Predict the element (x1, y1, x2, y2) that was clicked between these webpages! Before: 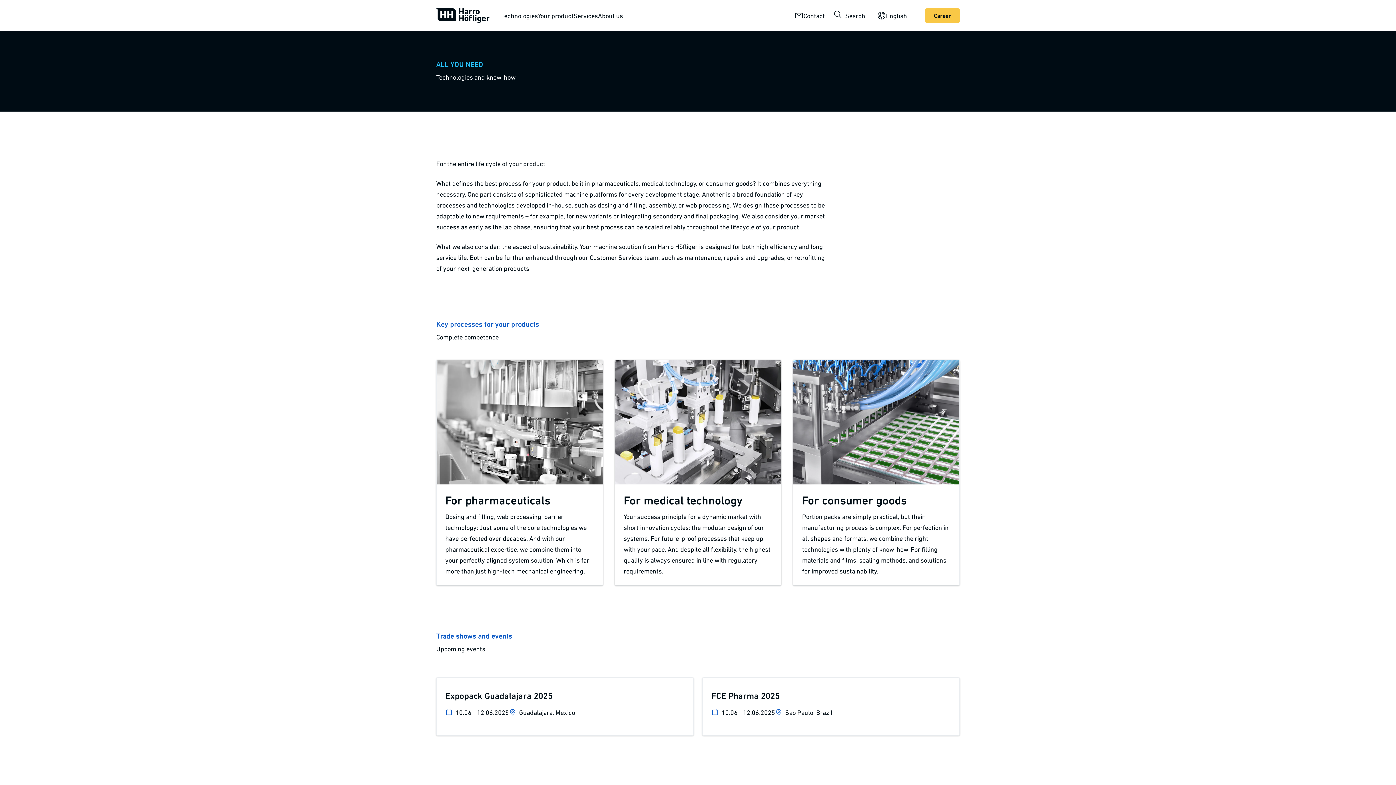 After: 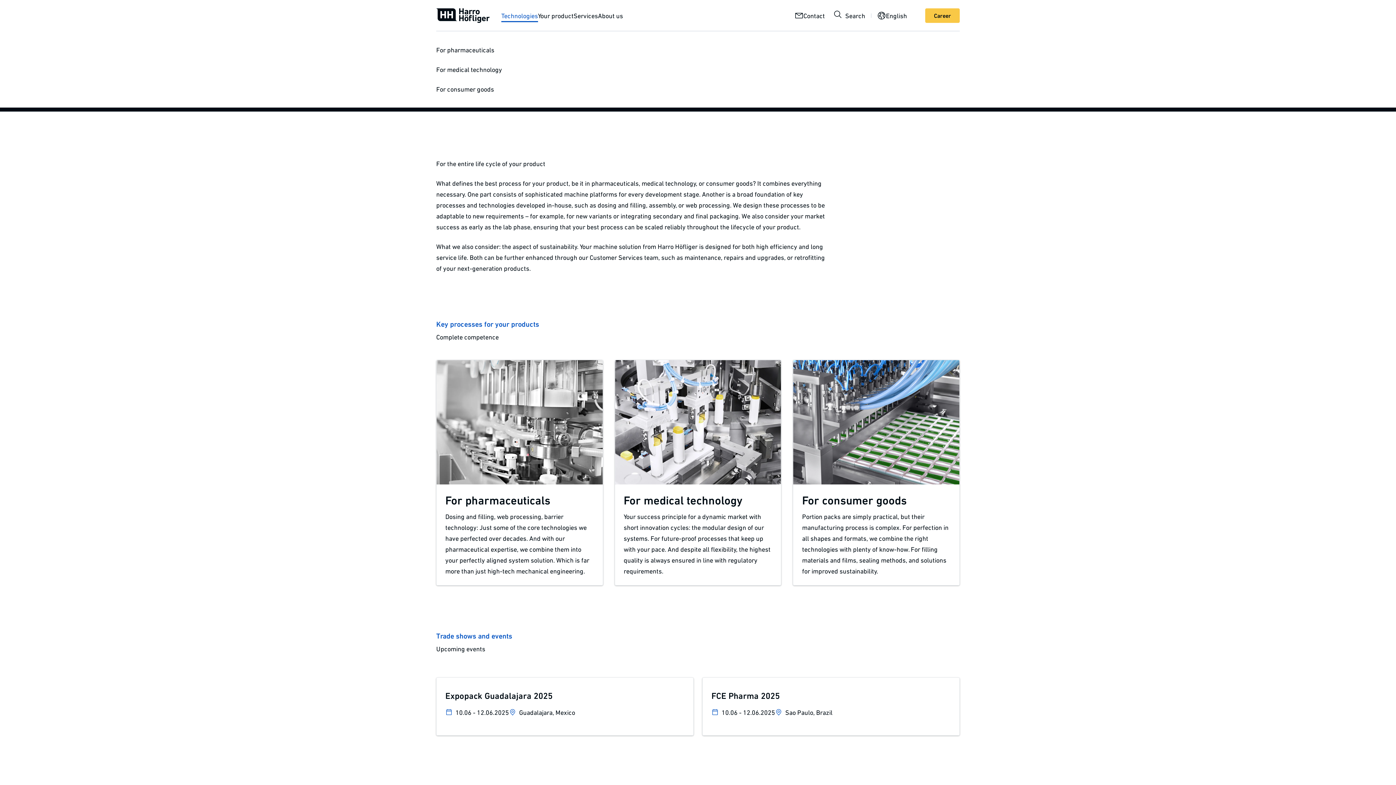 Action: label: Technologies bbox: (501, 8, 538, 22)